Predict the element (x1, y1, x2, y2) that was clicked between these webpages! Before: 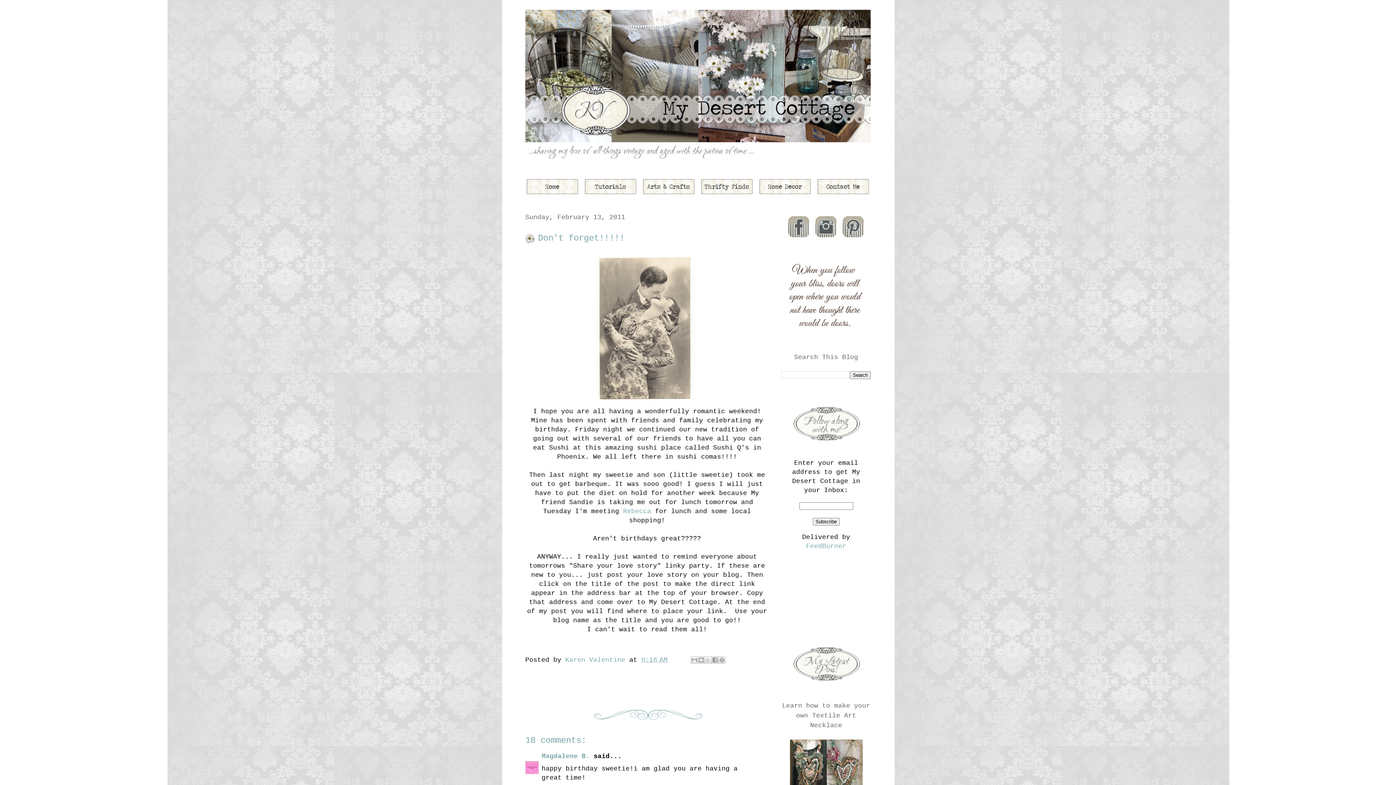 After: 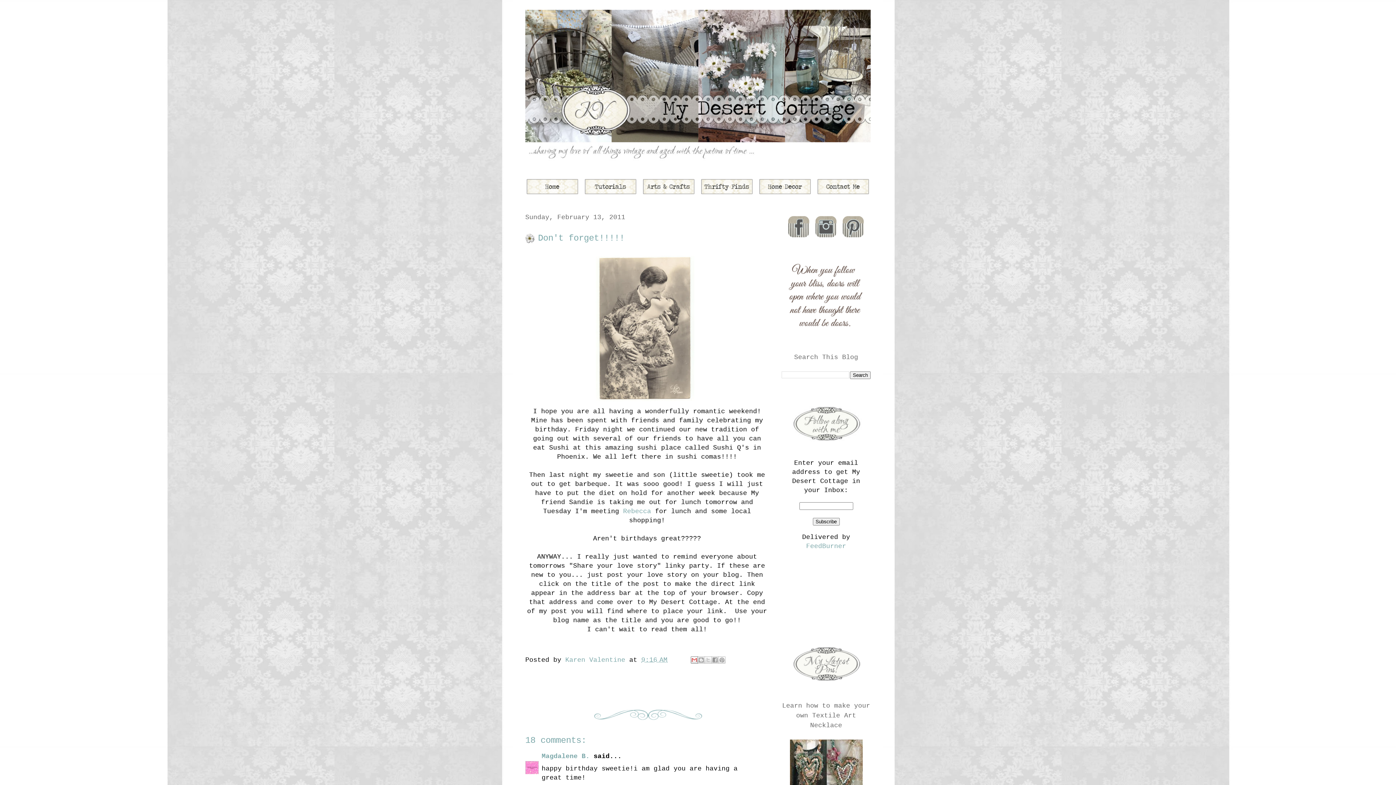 Action: bbox: (690, 656, 698, 663) label: Email This